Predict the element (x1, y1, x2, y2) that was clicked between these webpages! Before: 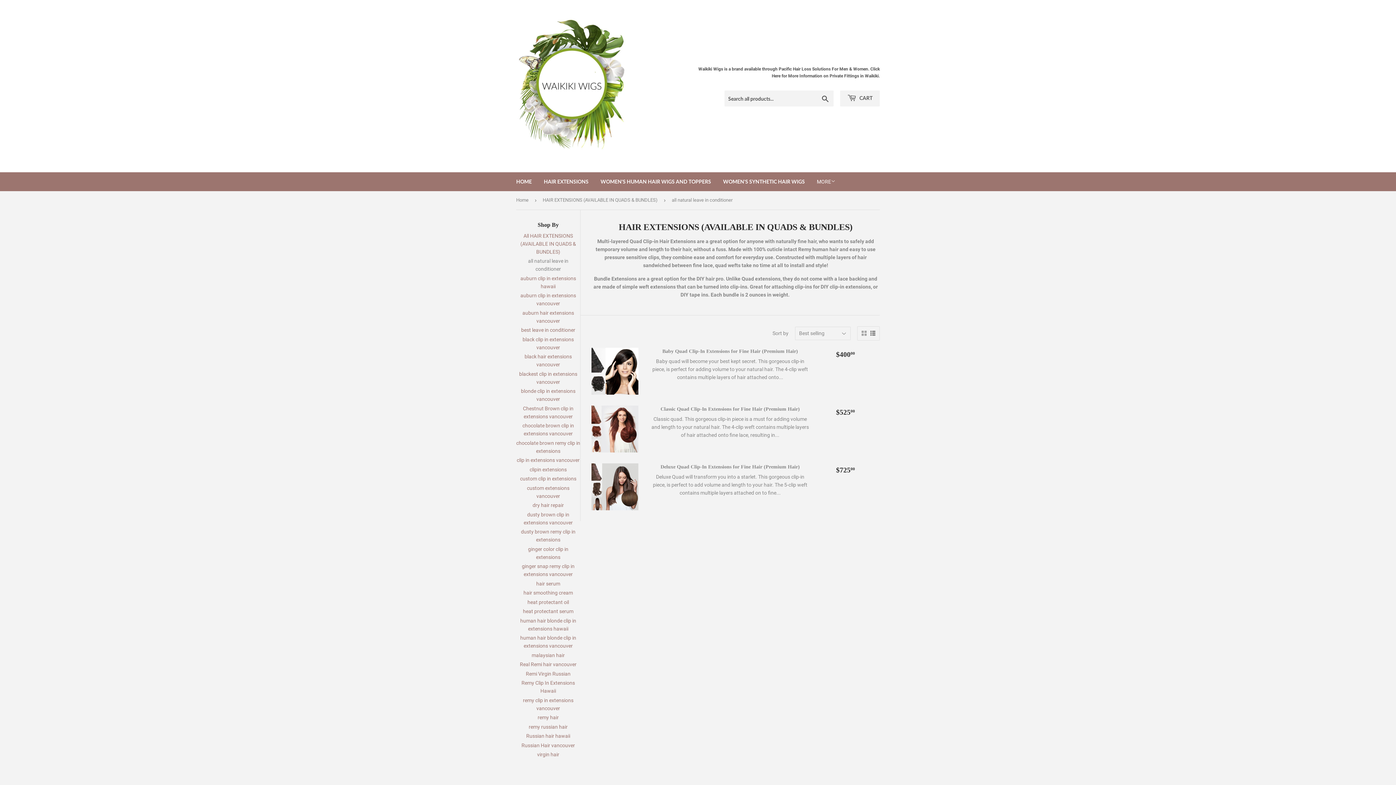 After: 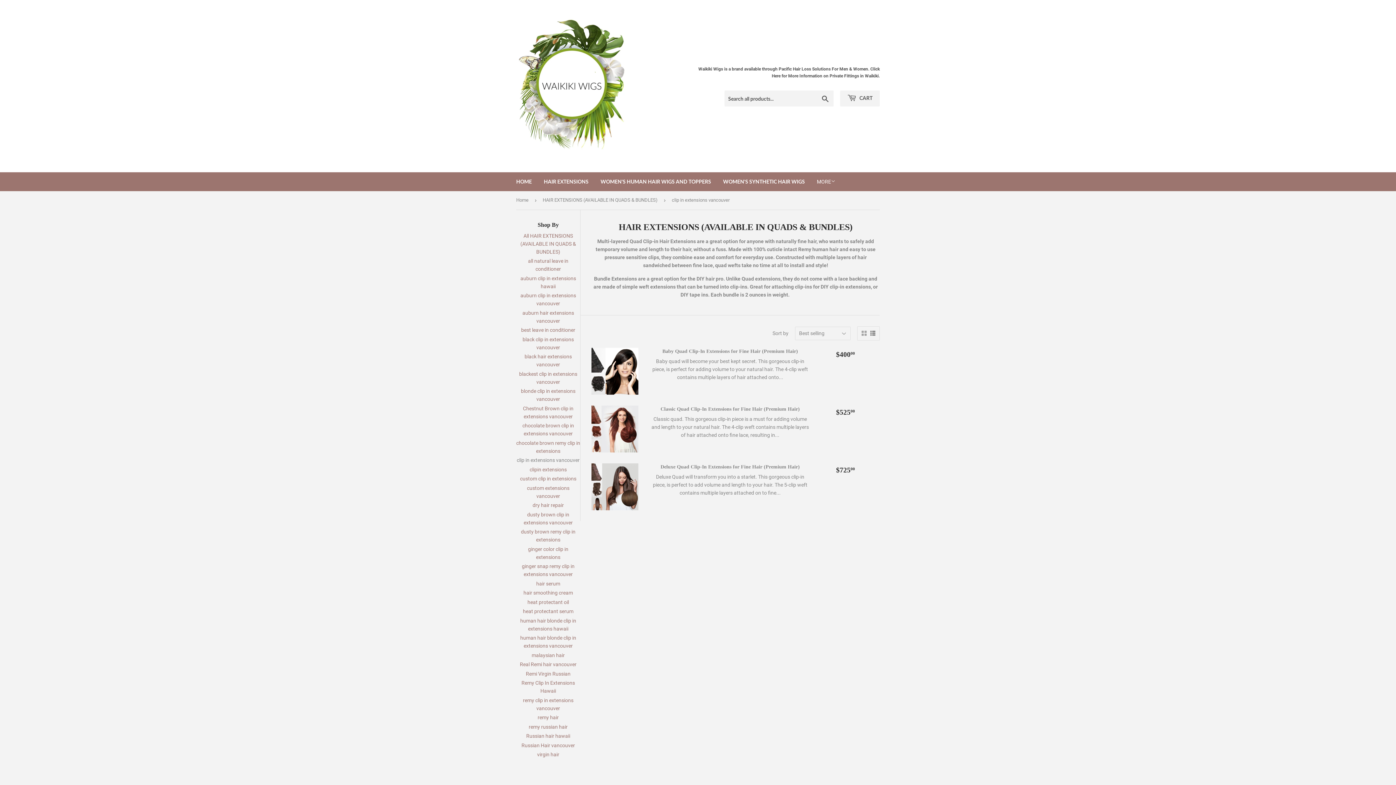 Action: bbox: (516, 457, 579, 463) label: clip in extensions vancouver